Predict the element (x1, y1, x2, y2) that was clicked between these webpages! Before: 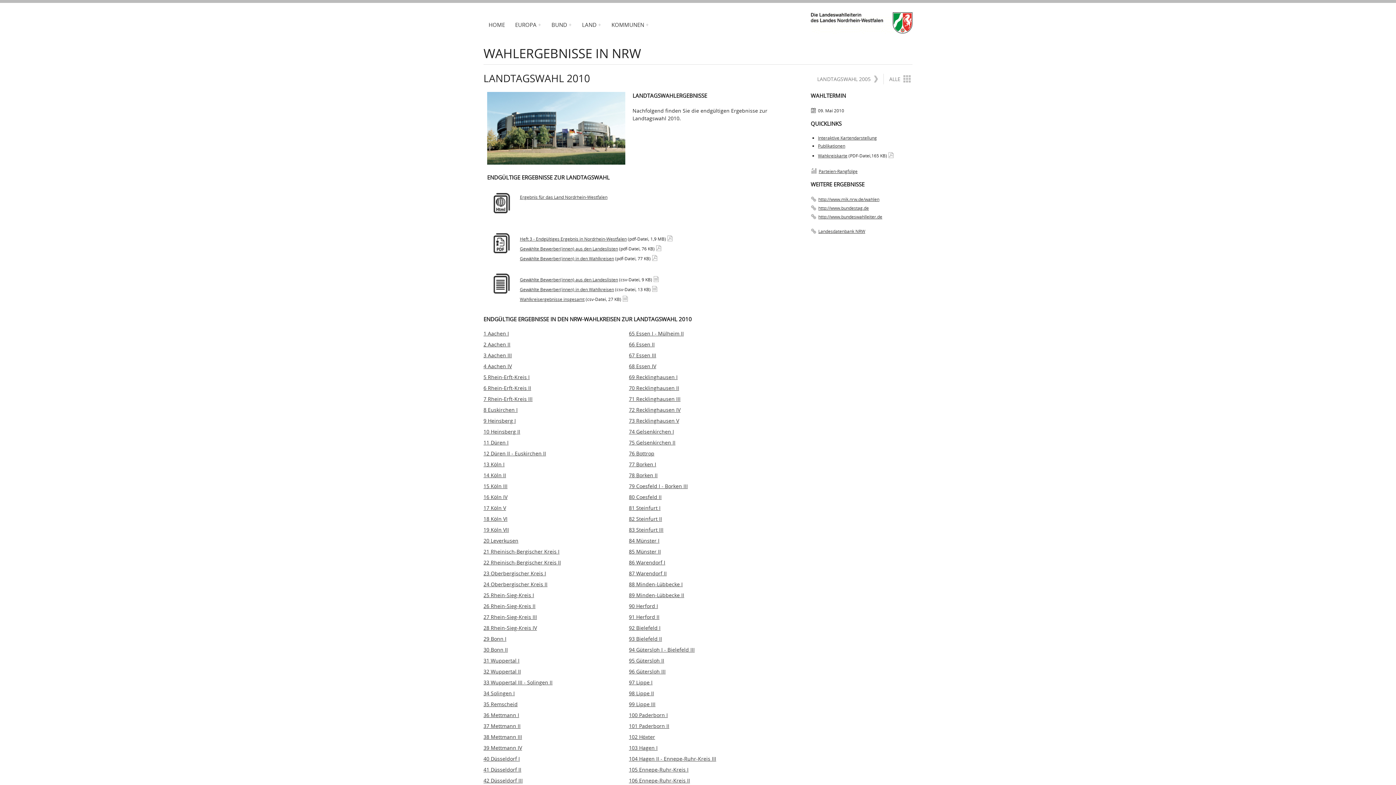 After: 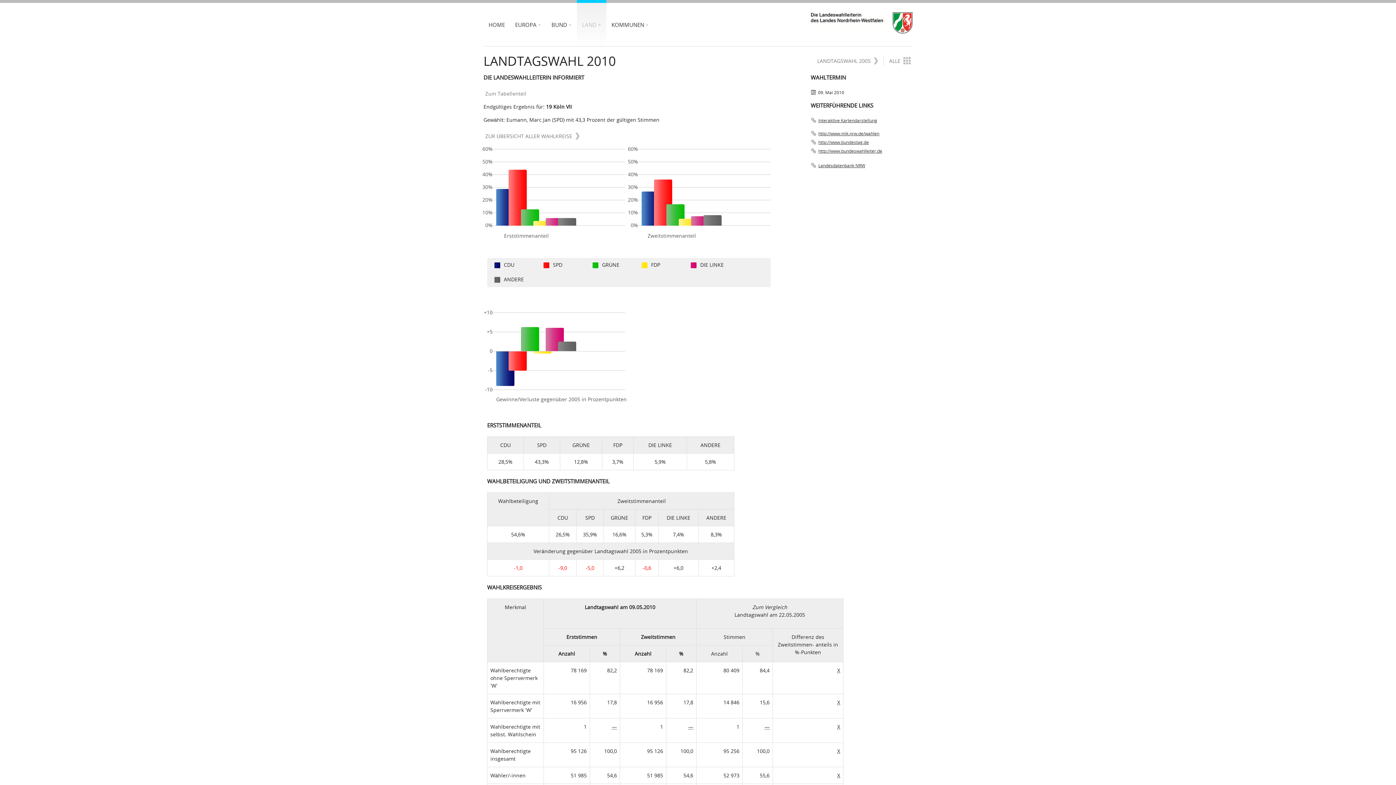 Action: label: 19 Köln VII bbox: (483, 526, 509, 533)